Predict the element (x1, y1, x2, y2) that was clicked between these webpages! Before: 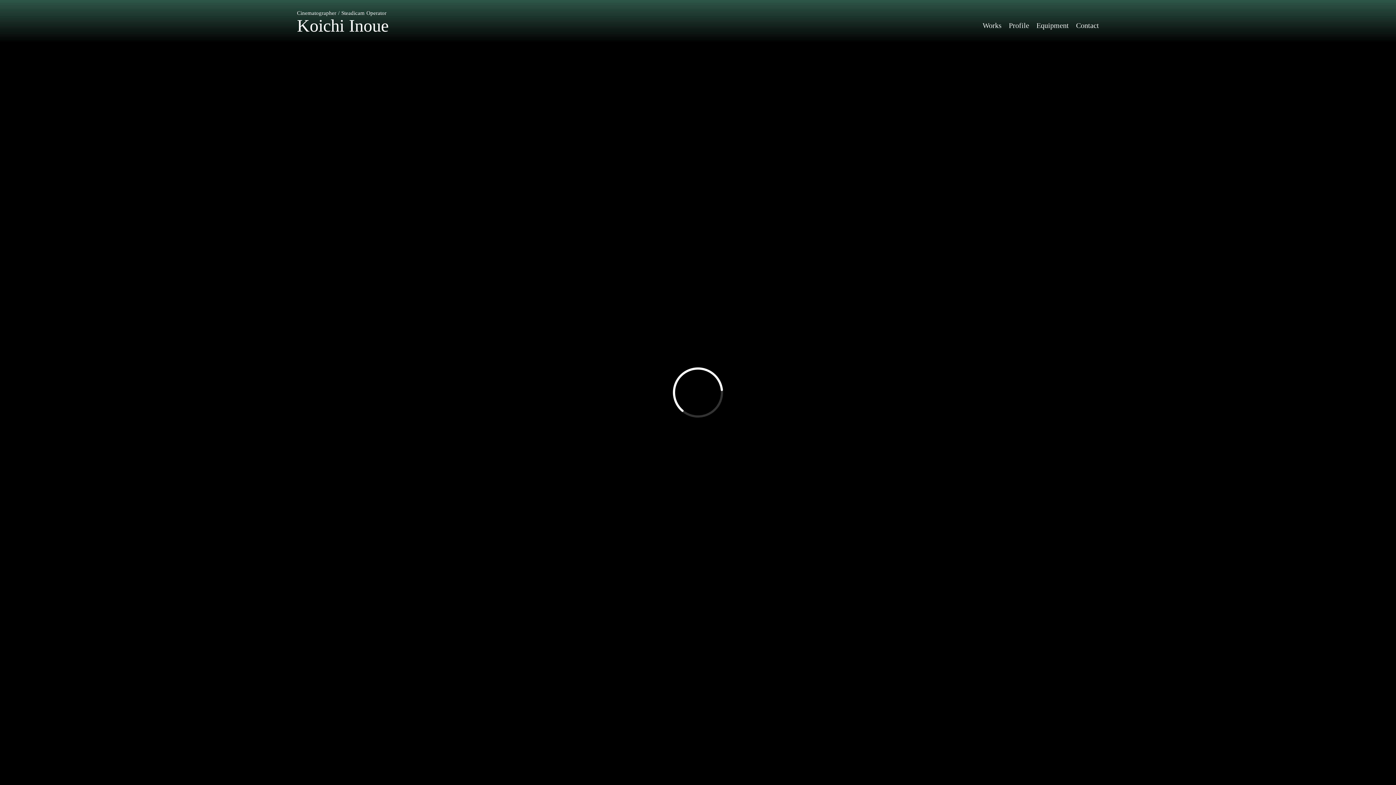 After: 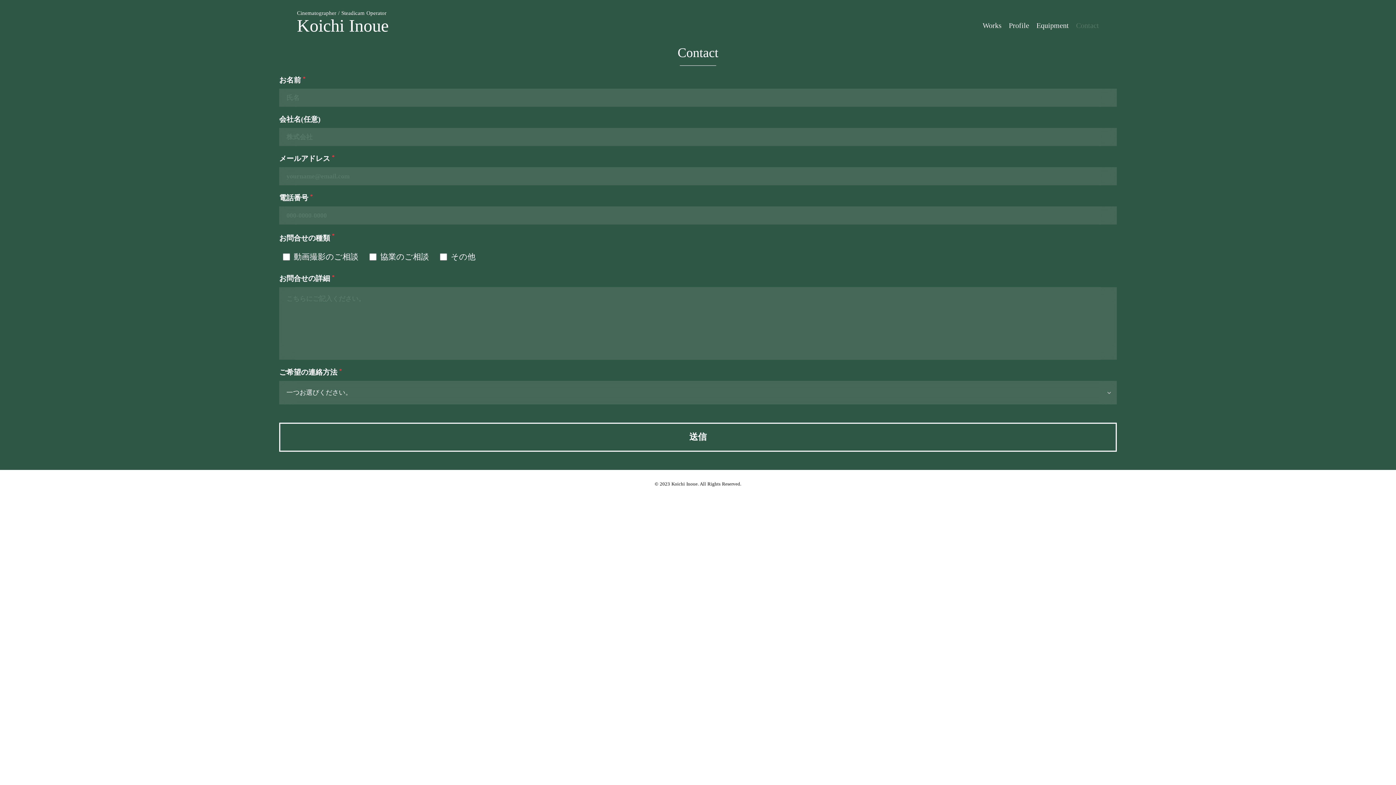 Action: bbox: (1076, 20, 1099, 30) label: Contact